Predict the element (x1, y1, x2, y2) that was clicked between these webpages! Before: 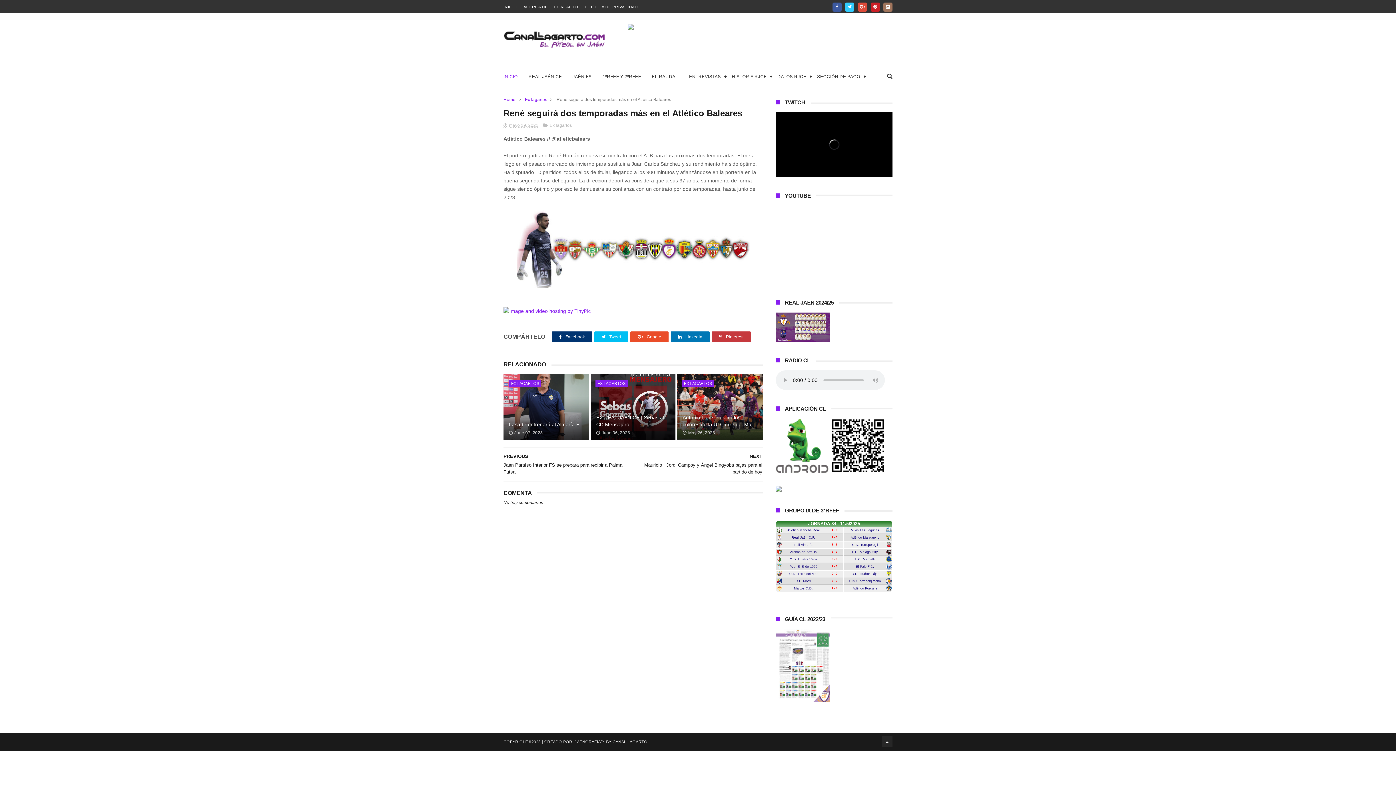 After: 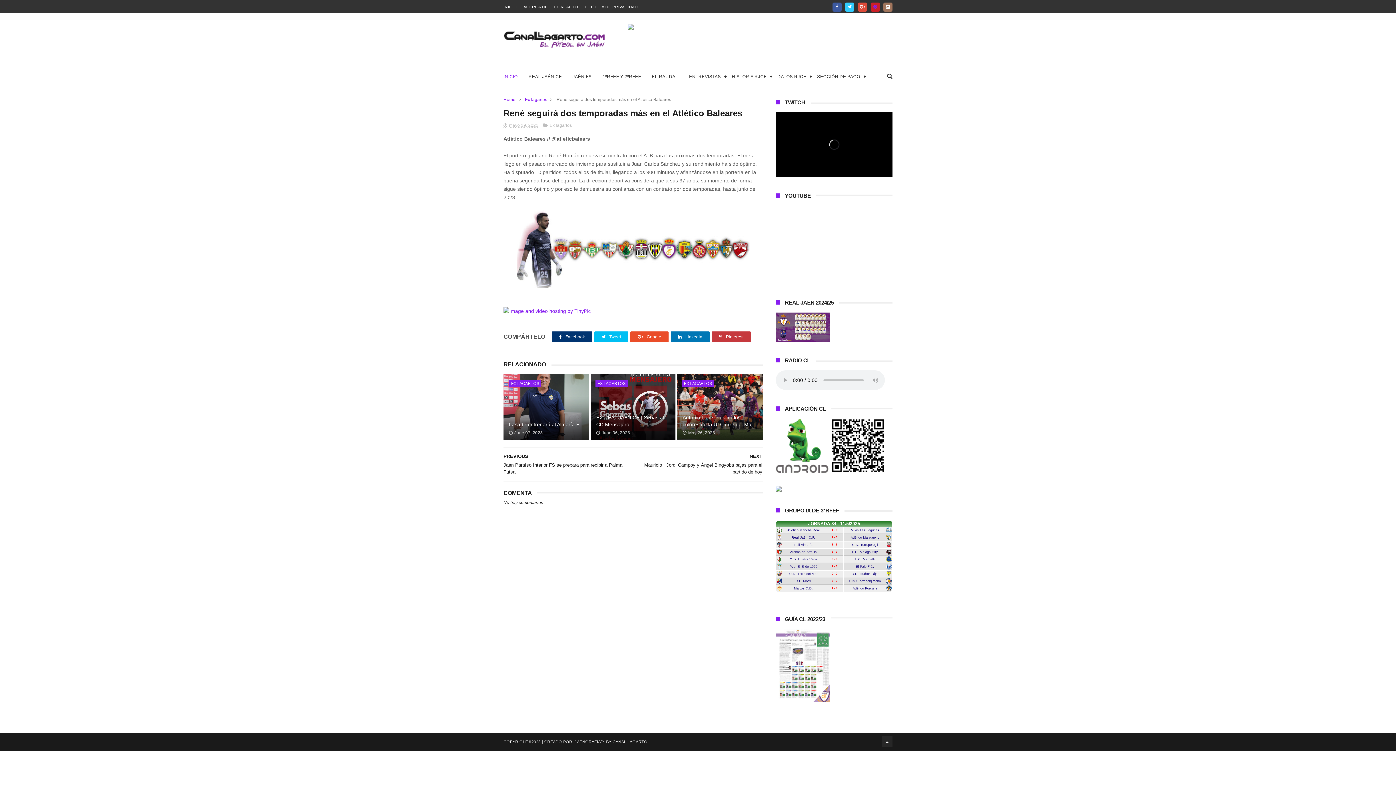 Action: bbox: (870, 2, 880, 11)